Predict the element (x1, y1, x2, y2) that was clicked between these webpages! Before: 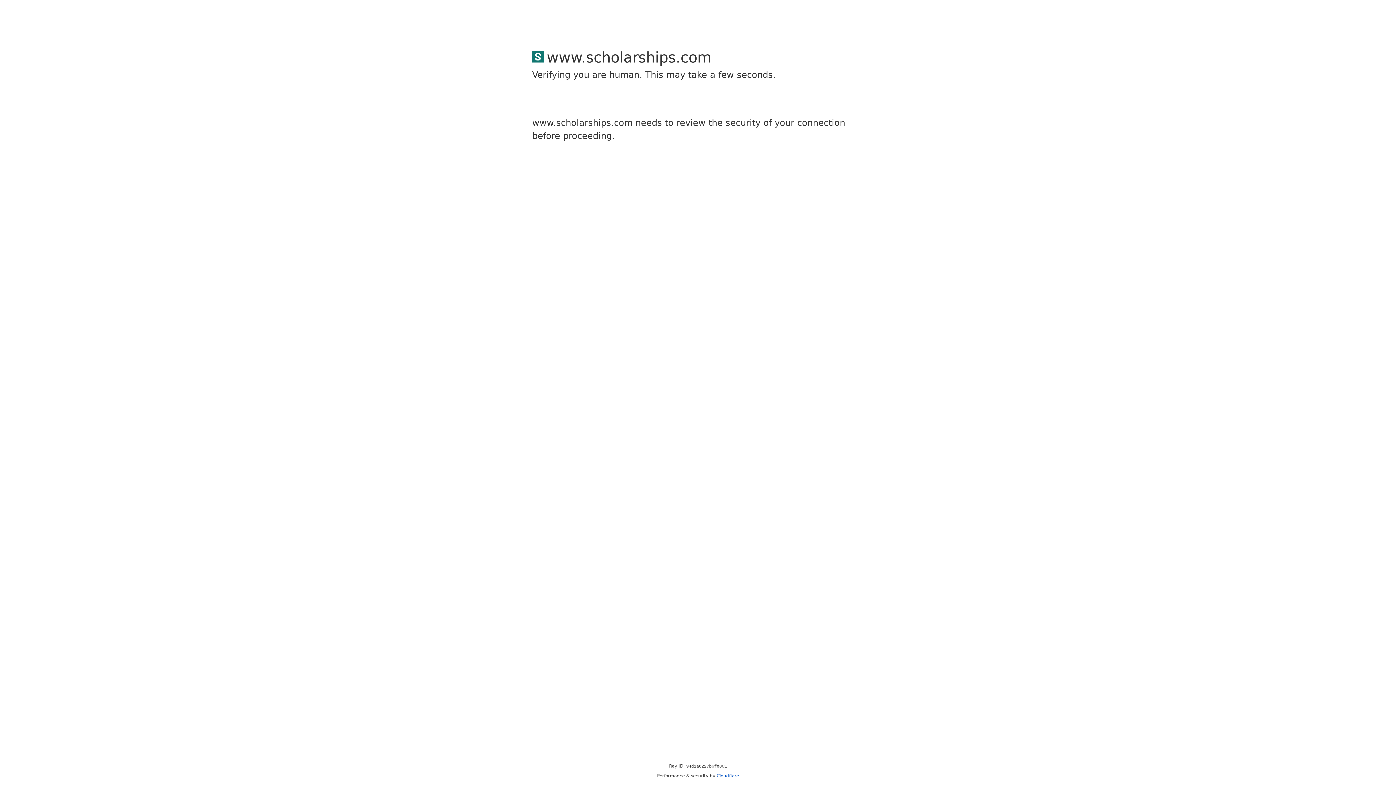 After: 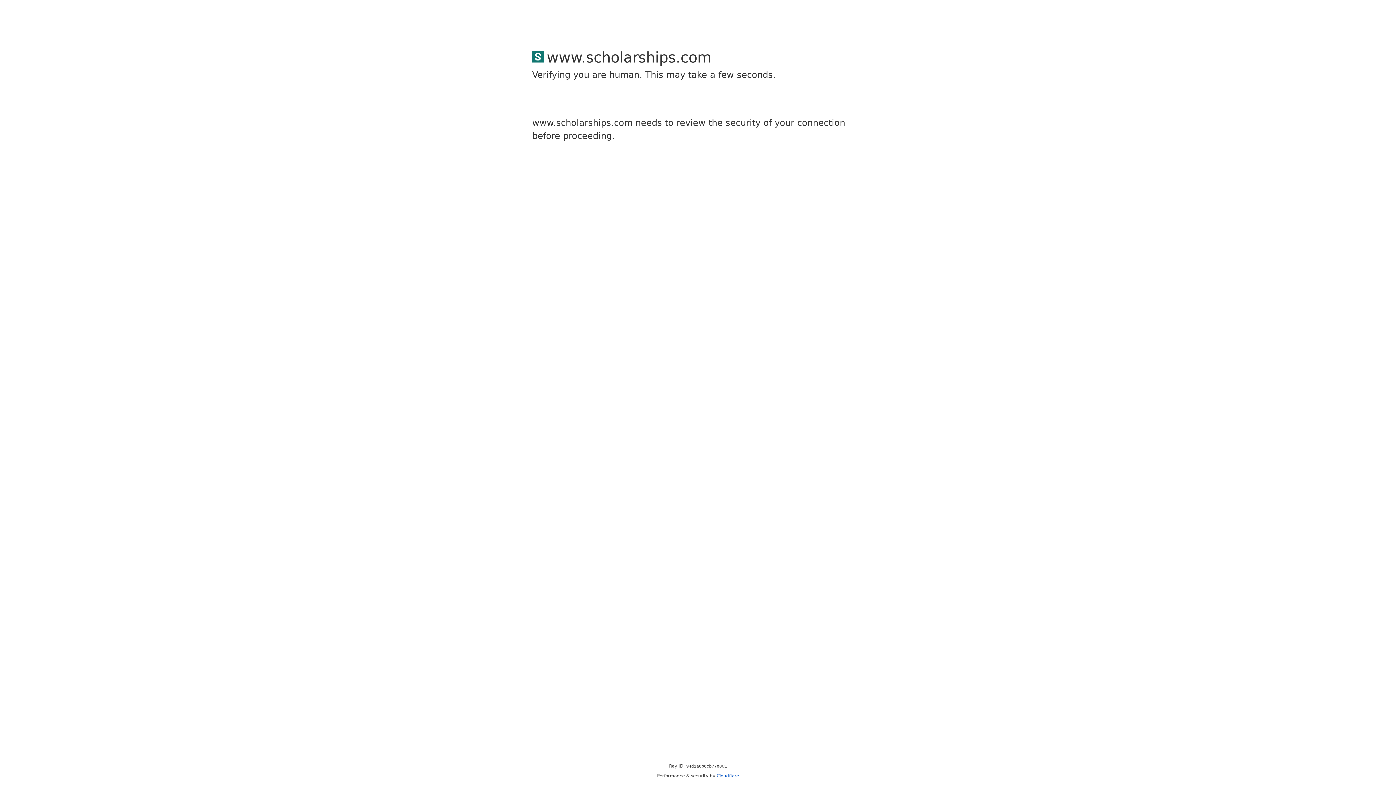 Action: bbox: (716, 773, 739, 778) label: Cloudflare